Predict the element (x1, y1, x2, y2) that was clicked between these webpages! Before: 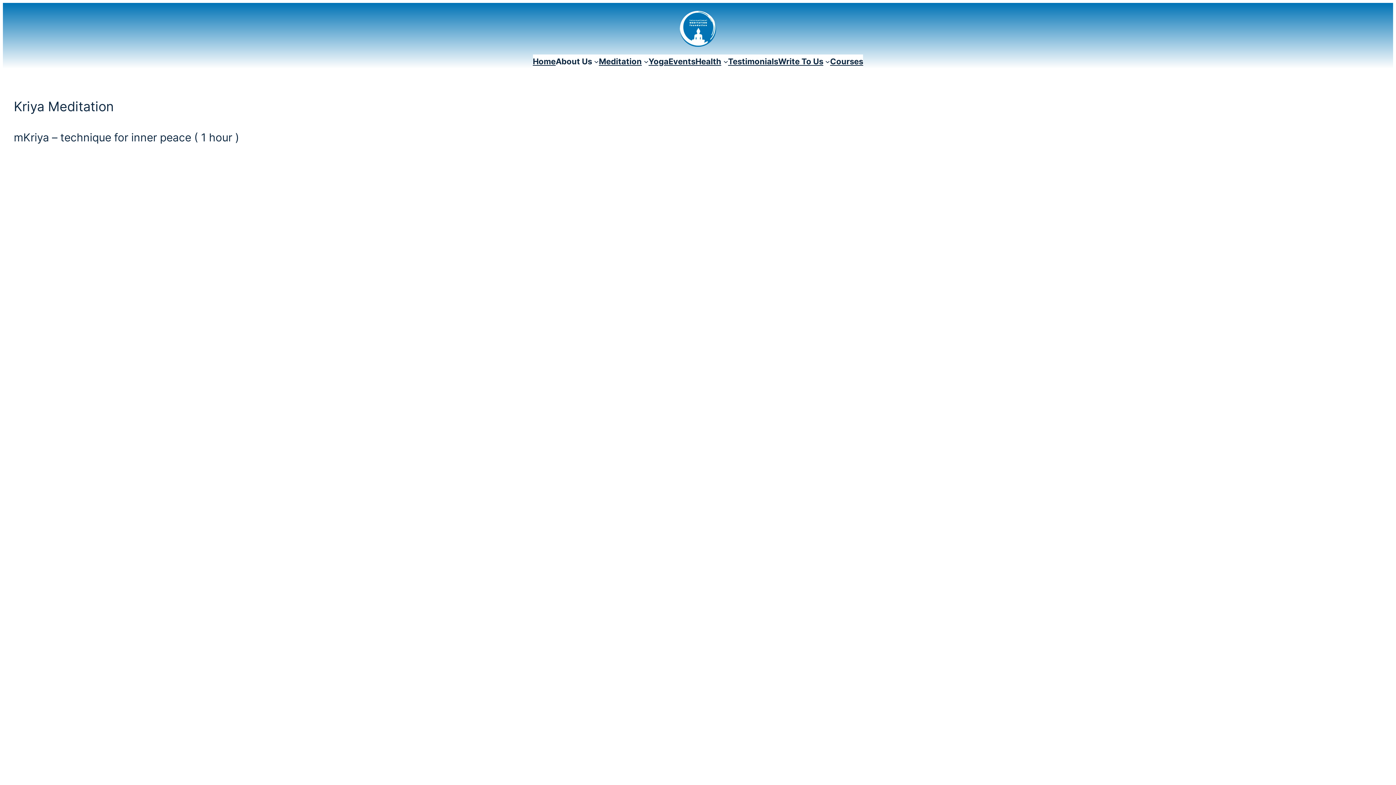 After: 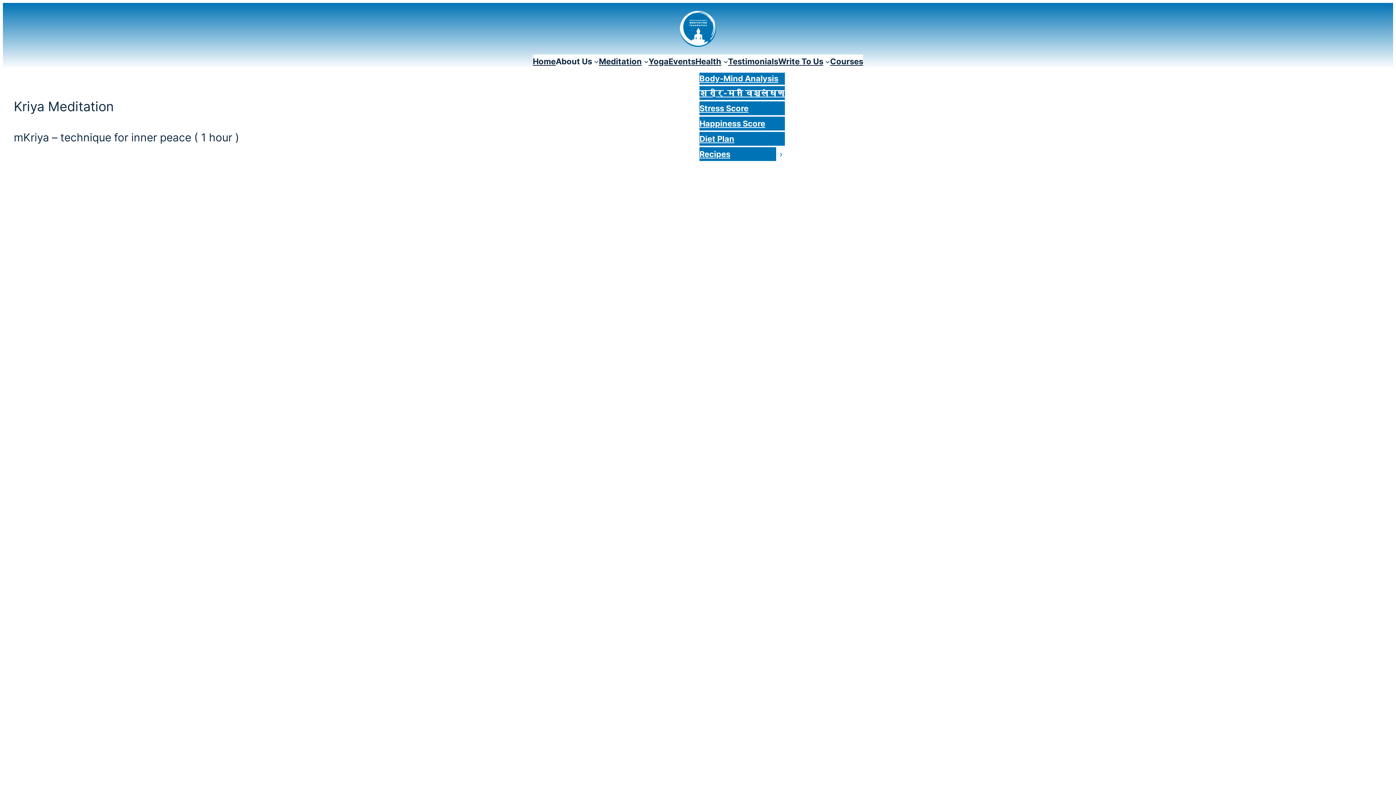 Action: label: Health bbox: (695, 54, 721, 68)